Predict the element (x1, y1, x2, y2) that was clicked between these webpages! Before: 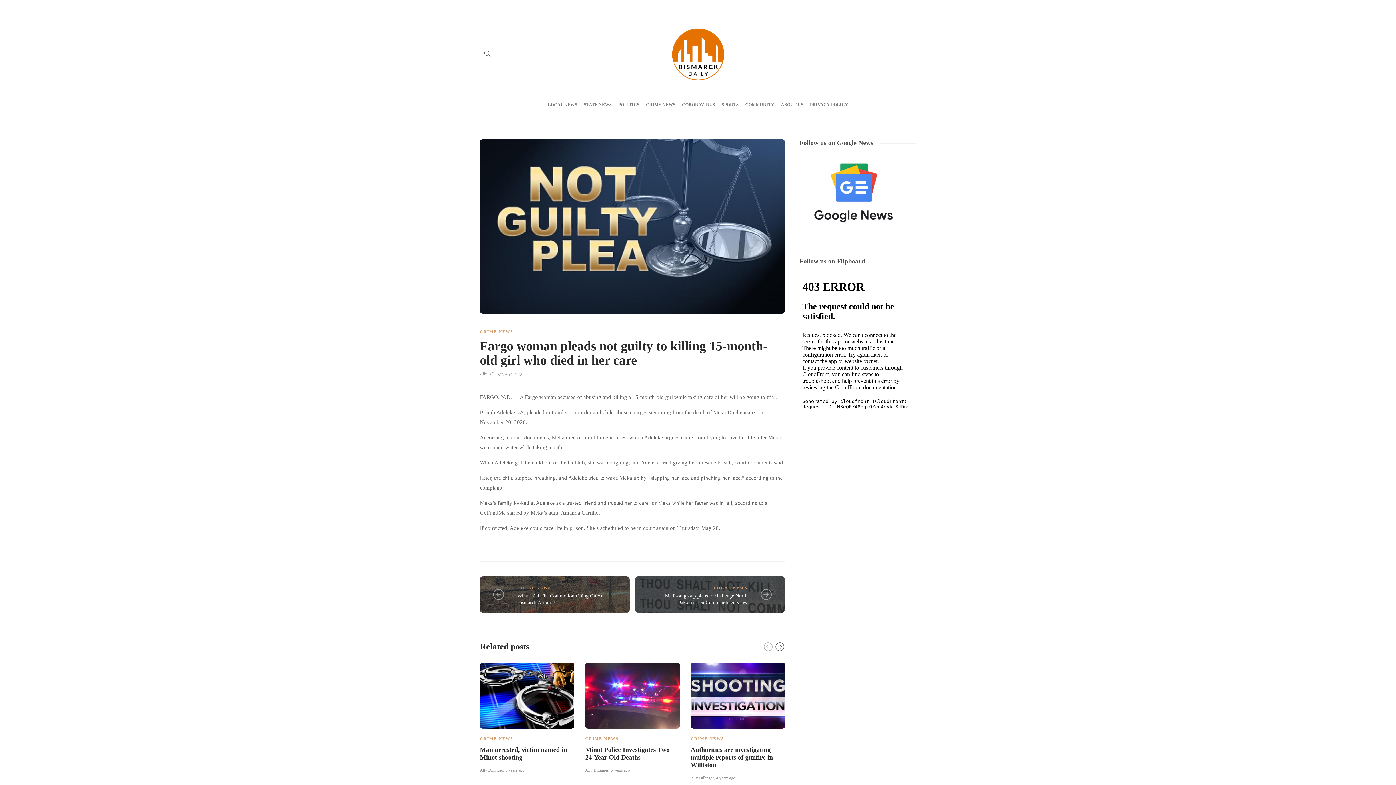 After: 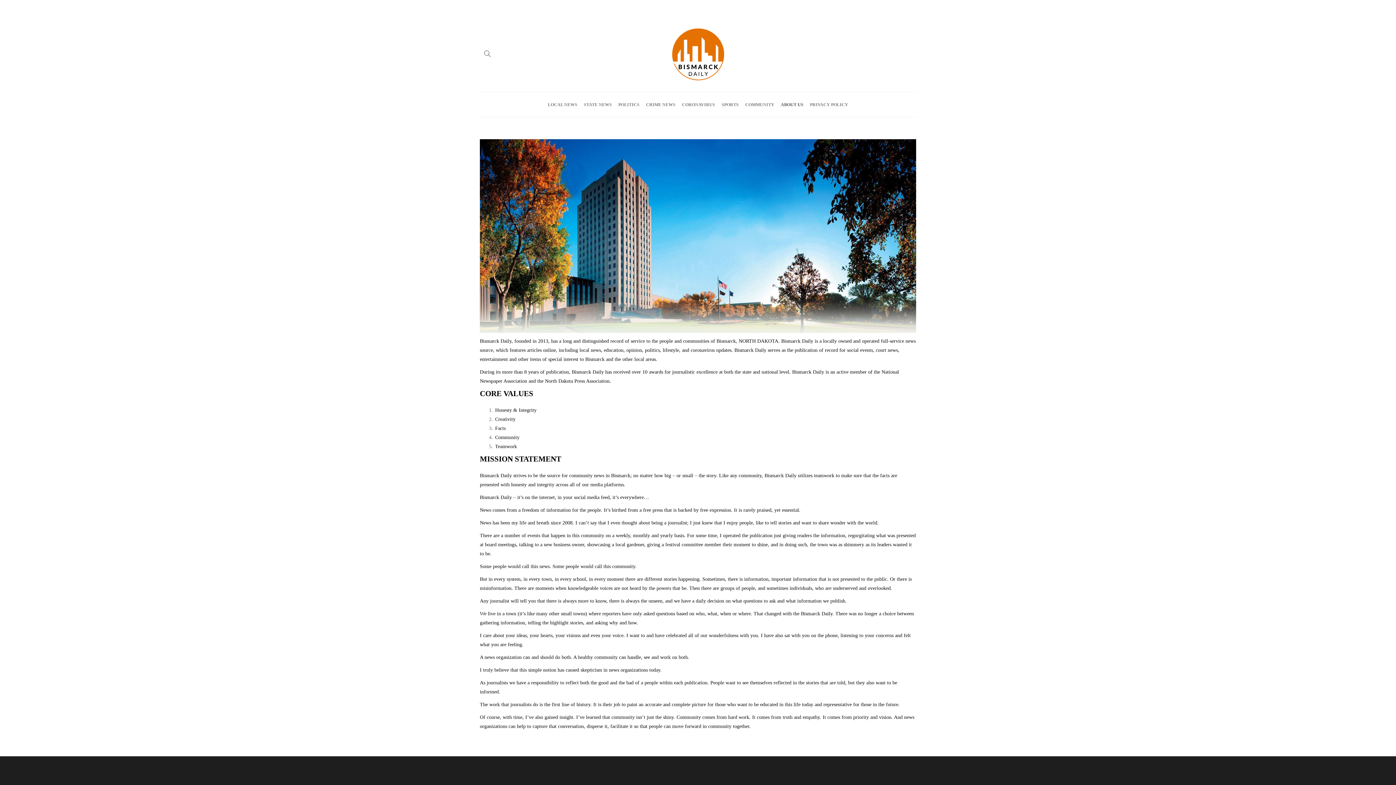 Action: bbox: (781, 92, 803, 117) label: ABOUT US